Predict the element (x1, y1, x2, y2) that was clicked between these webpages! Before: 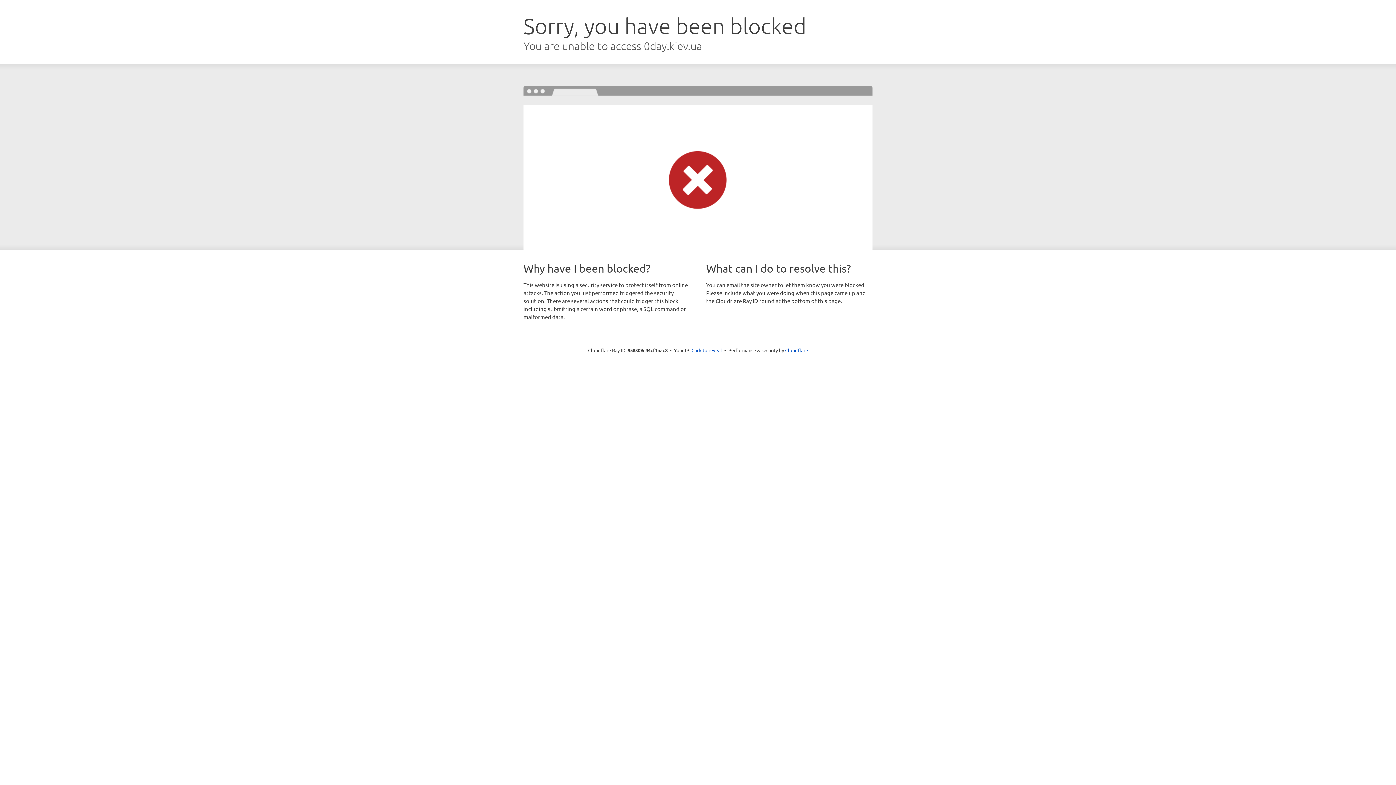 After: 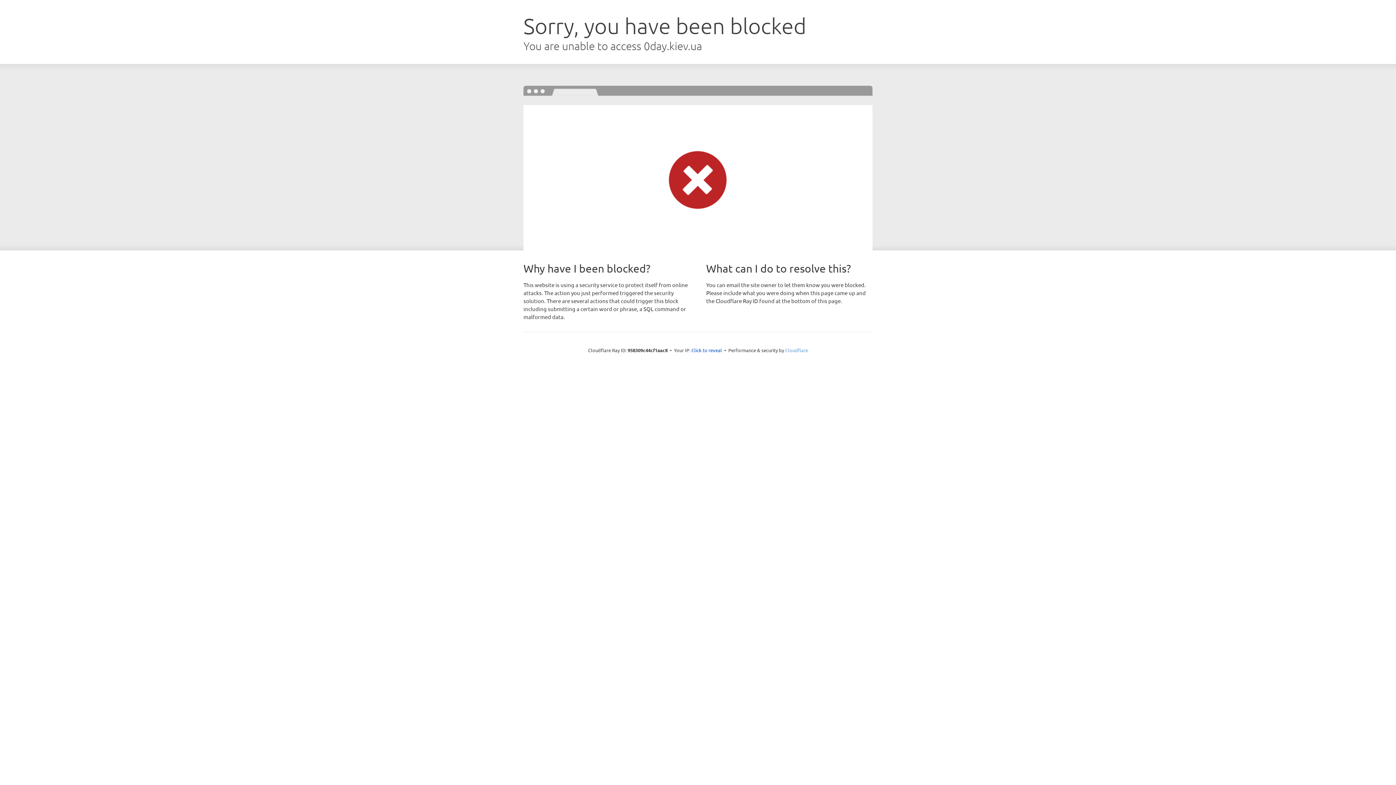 Action: bbox: (785, 347, 808, 353) label: Cloudflare